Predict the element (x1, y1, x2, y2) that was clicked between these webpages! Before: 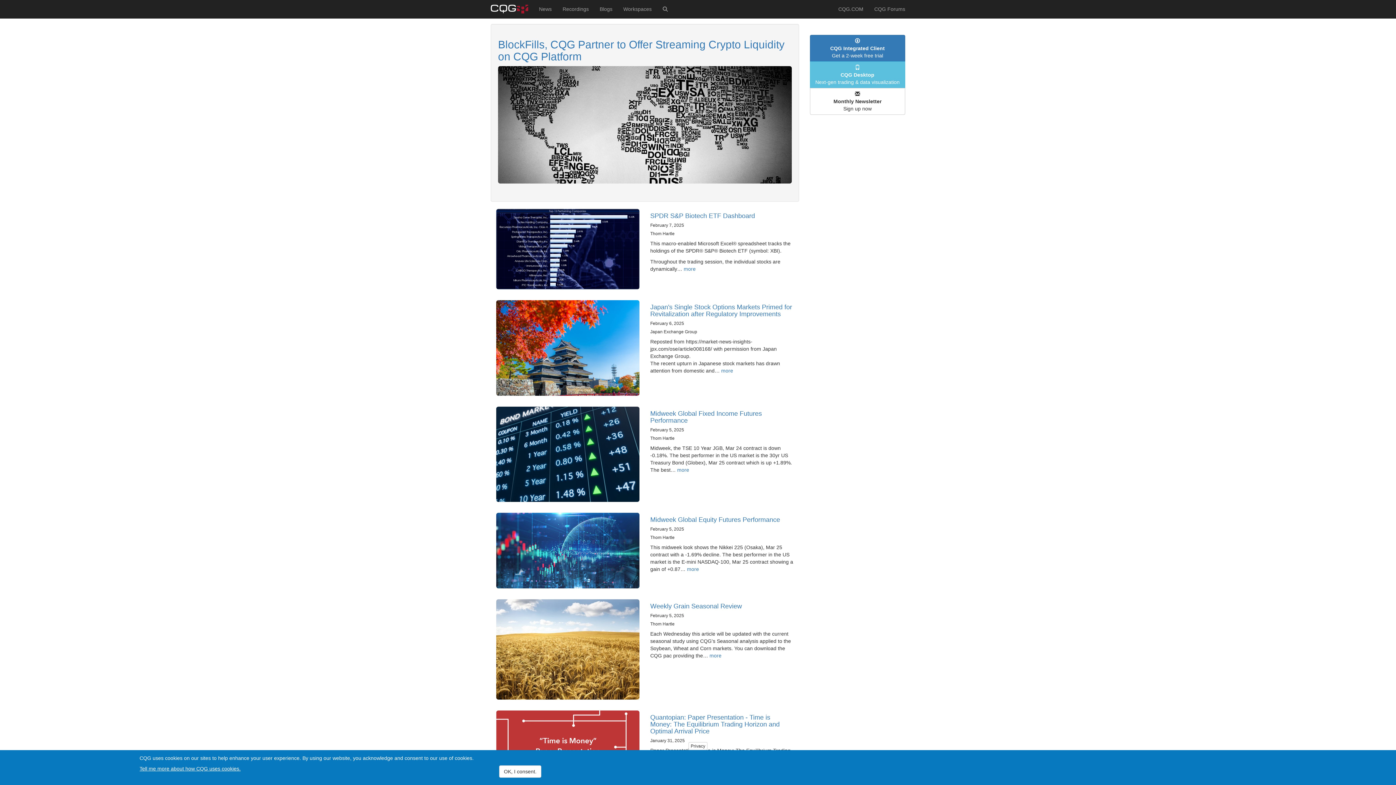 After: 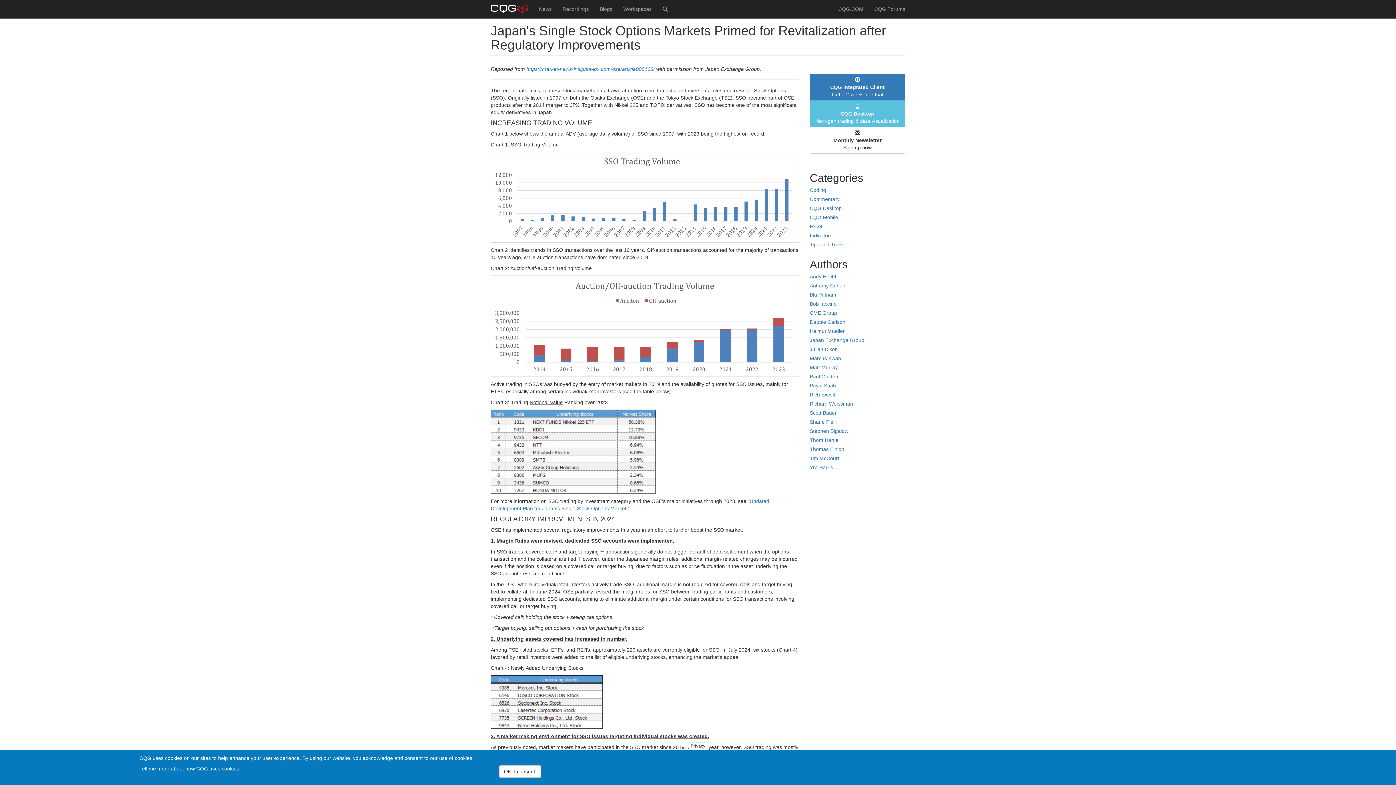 Action: bbox: (496, 300, 639, 395)